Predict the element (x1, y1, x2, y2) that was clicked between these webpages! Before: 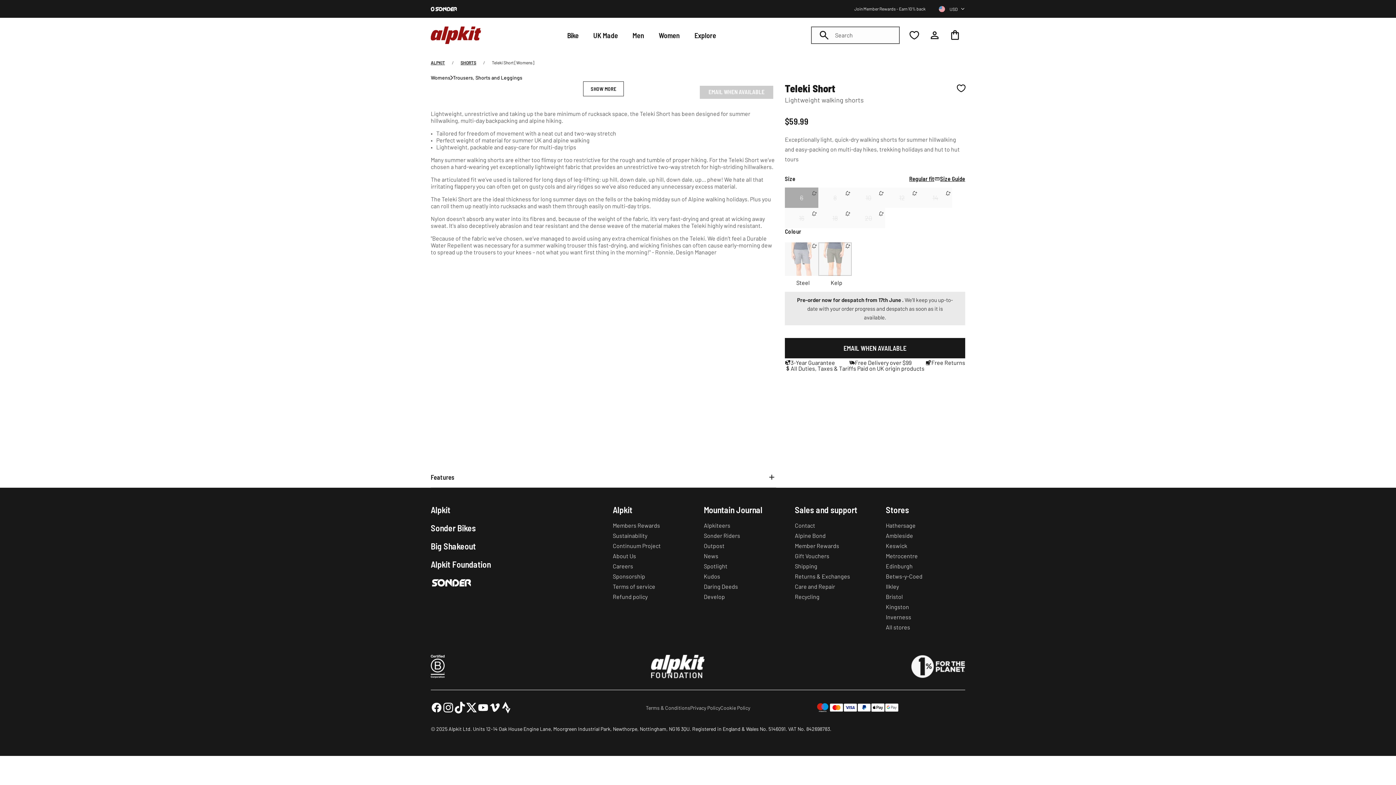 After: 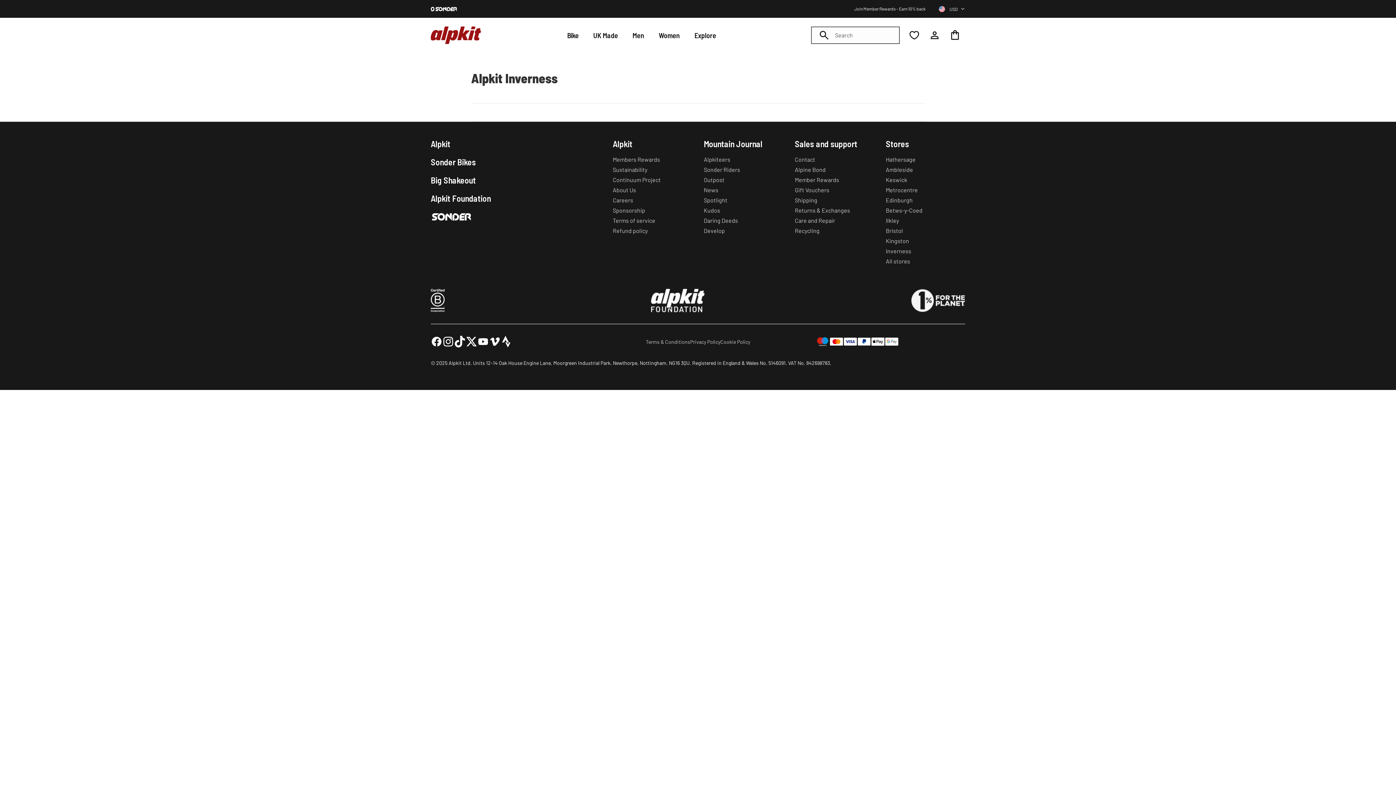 Action: label: Inverness bbox: (886, 613, 965, 621)